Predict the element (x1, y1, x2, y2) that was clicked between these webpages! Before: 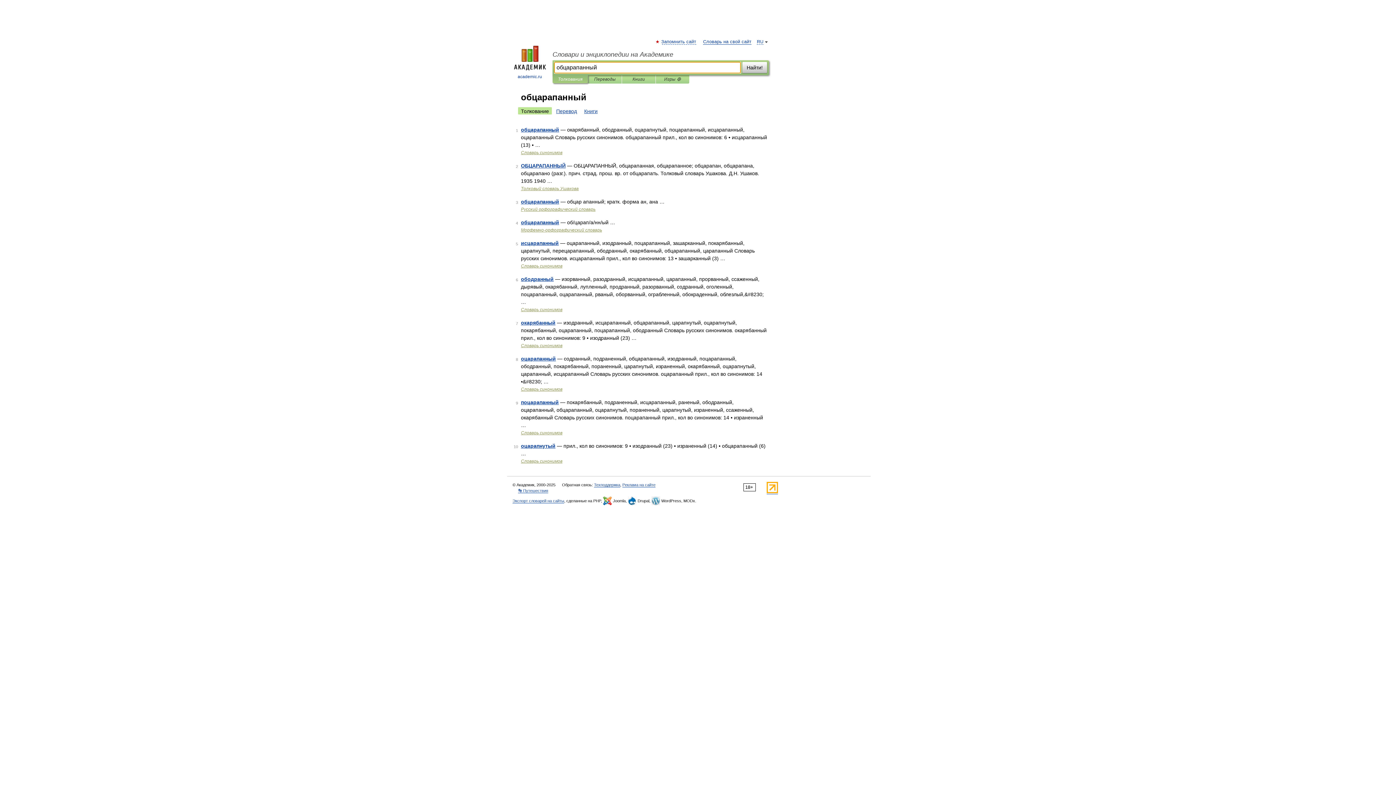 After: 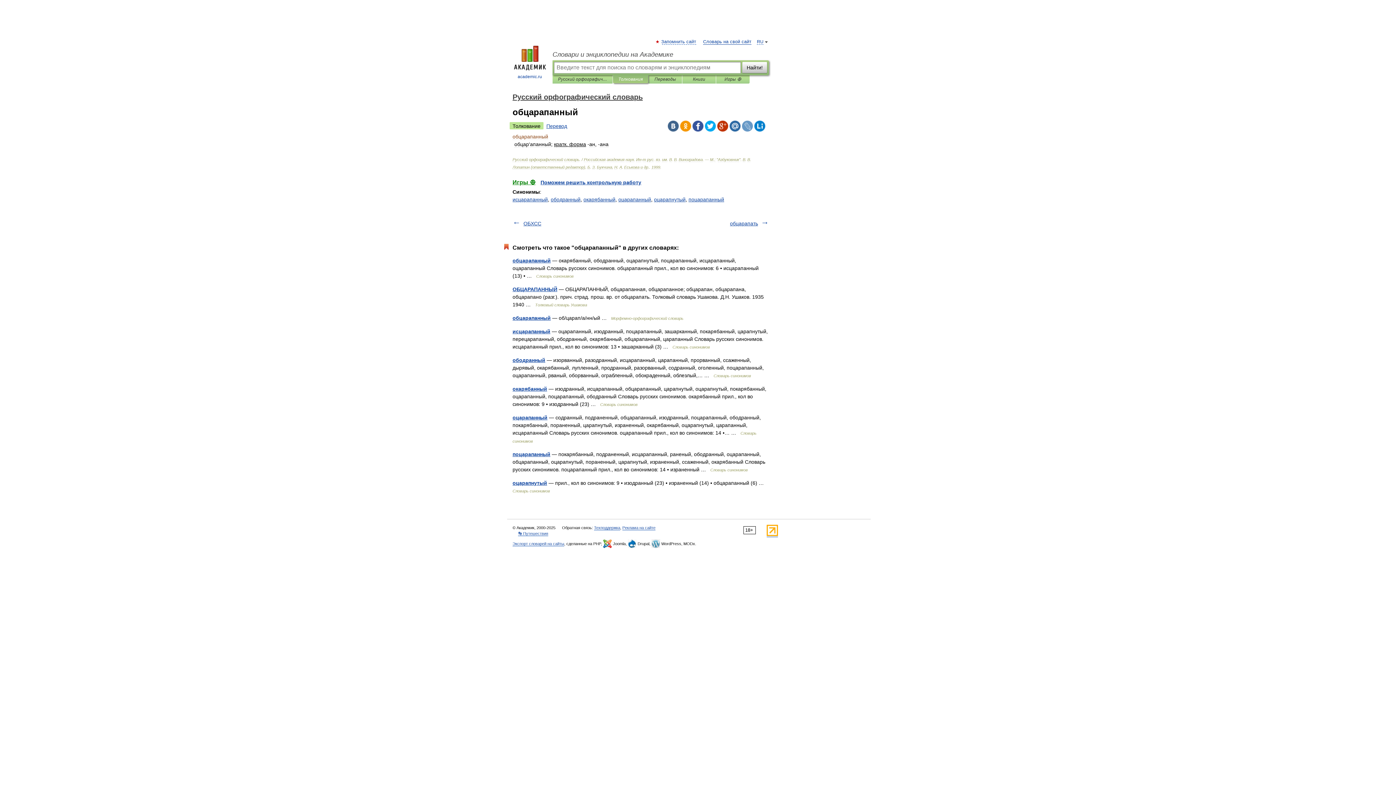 Action: bbox: (521, 198, 559, 204) label: обцарапанный